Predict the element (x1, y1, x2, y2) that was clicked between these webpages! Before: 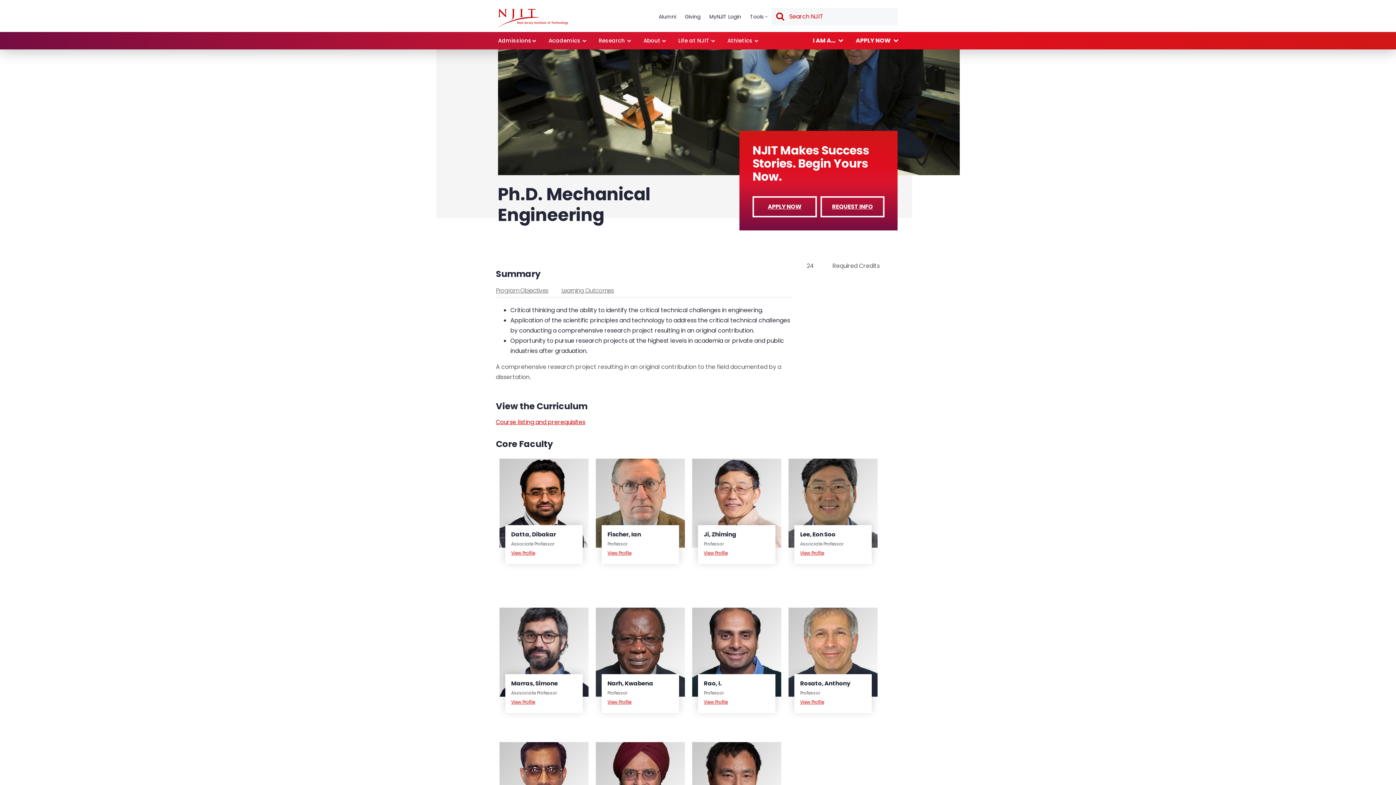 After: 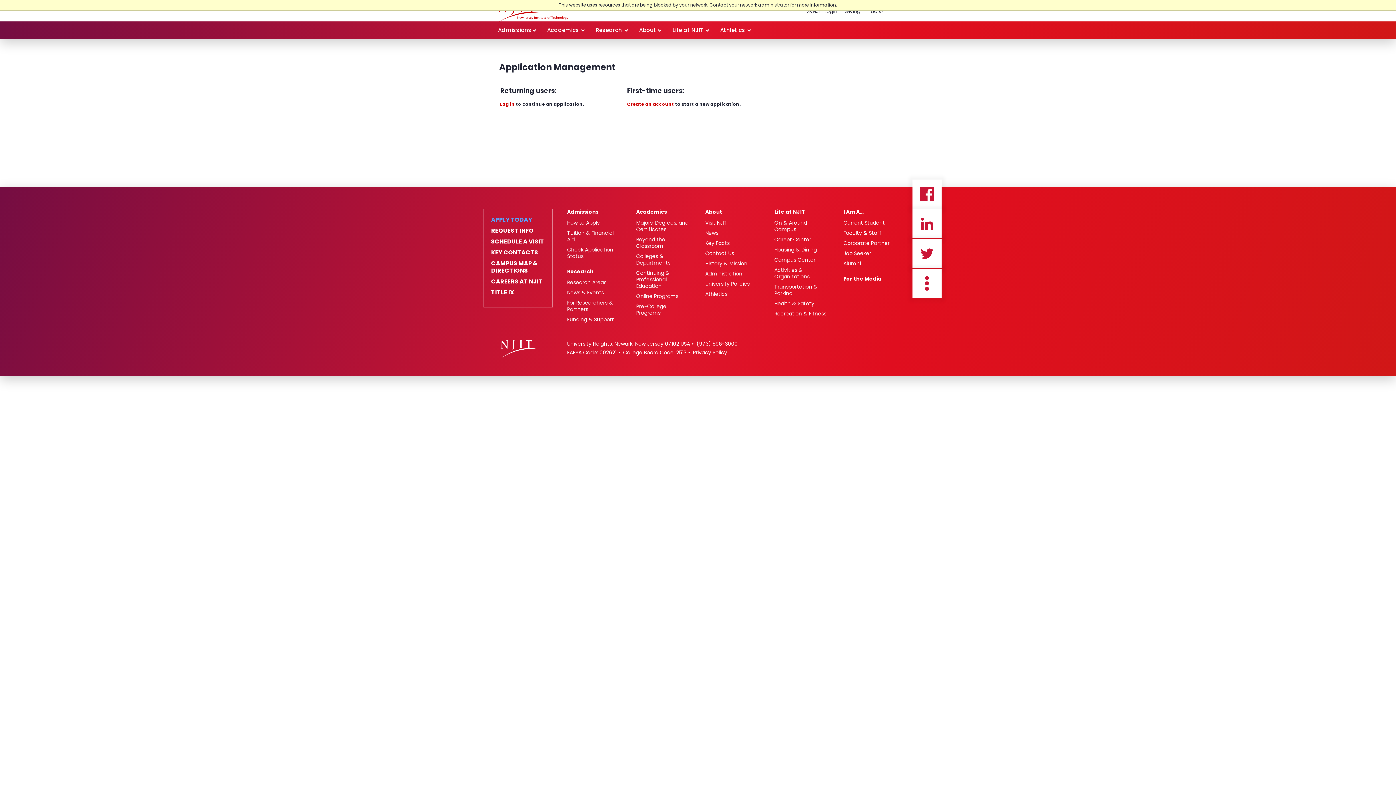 Action: bbox: (752, 196, 816, 217) label: APPLY NOW